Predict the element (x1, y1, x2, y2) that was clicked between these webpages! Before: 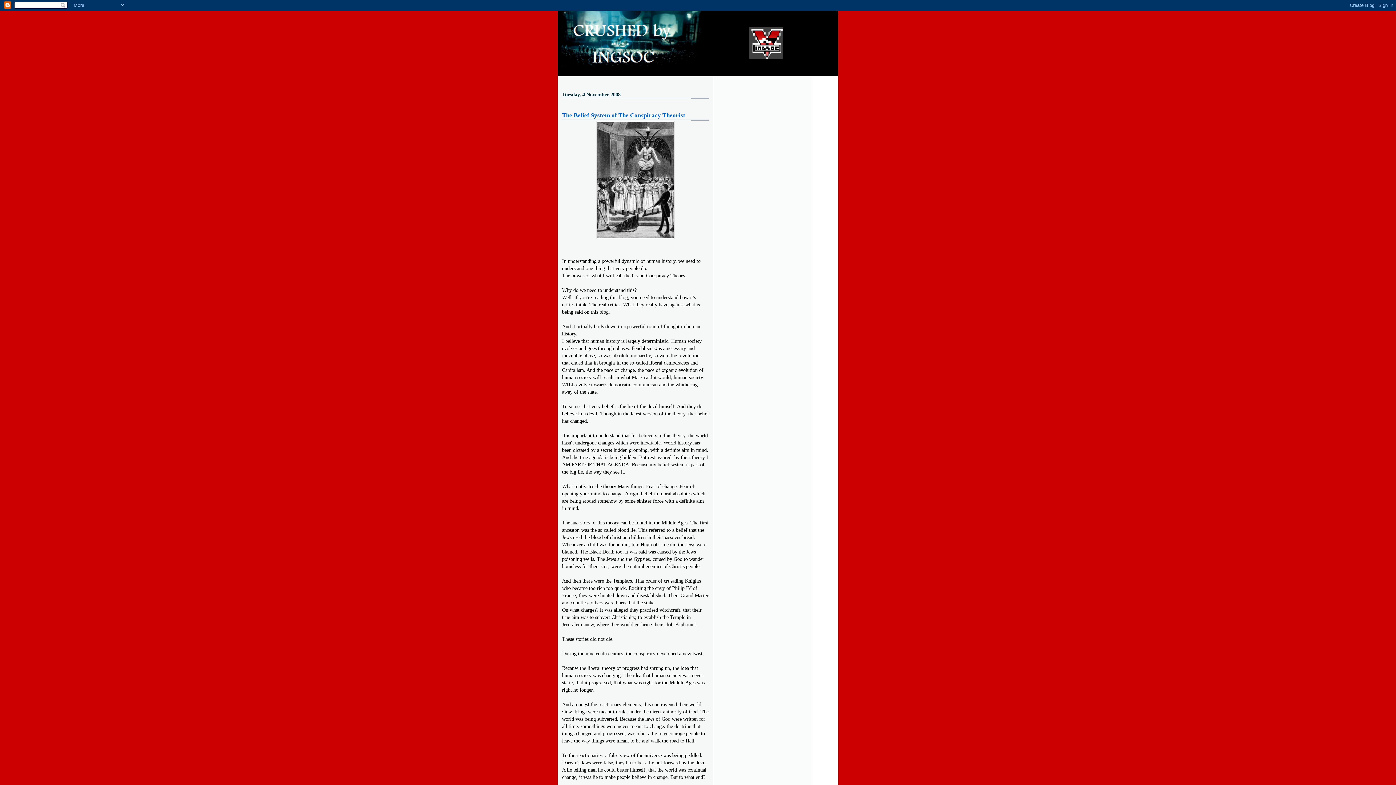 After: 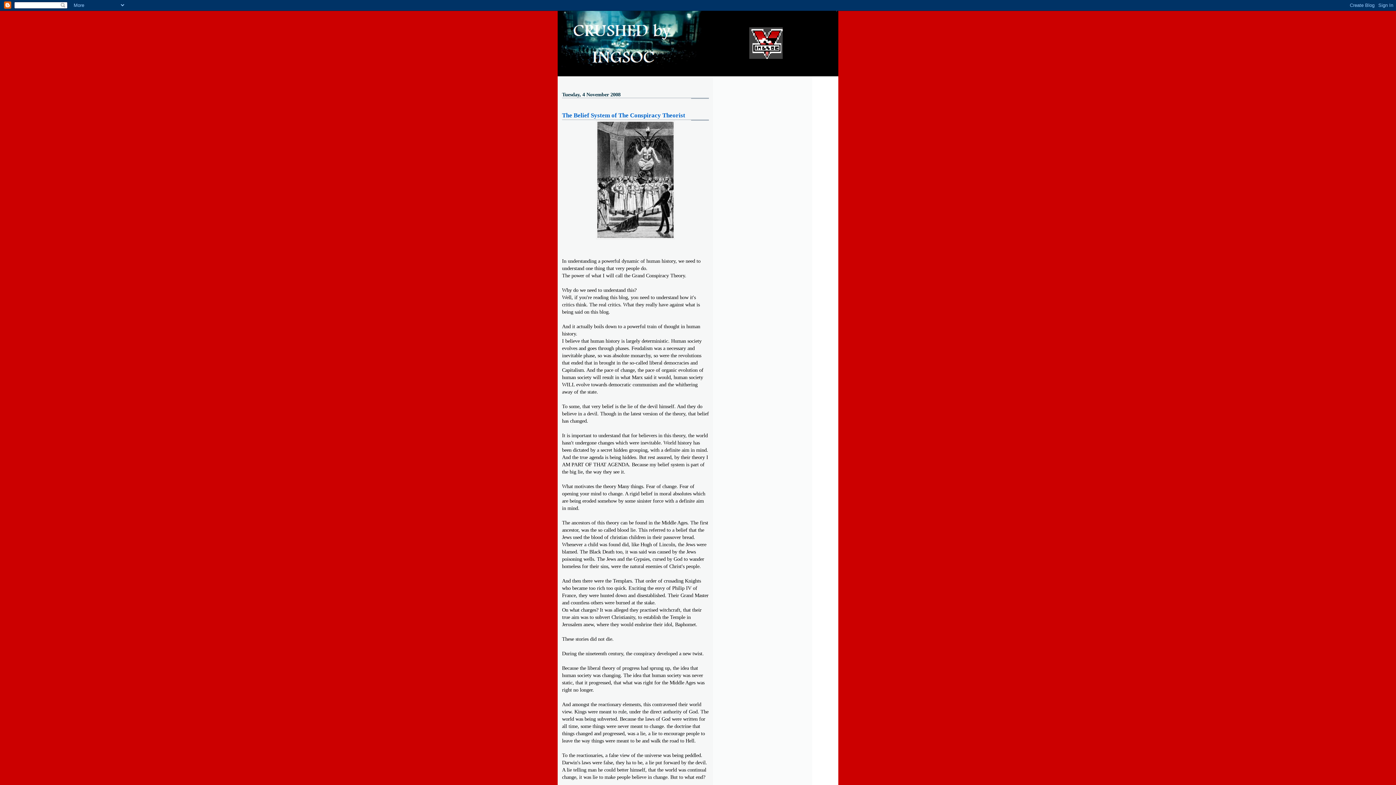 Action: bbox: (562, 111, 685, 118) label: The Belief System of The Conspiracy Theorist